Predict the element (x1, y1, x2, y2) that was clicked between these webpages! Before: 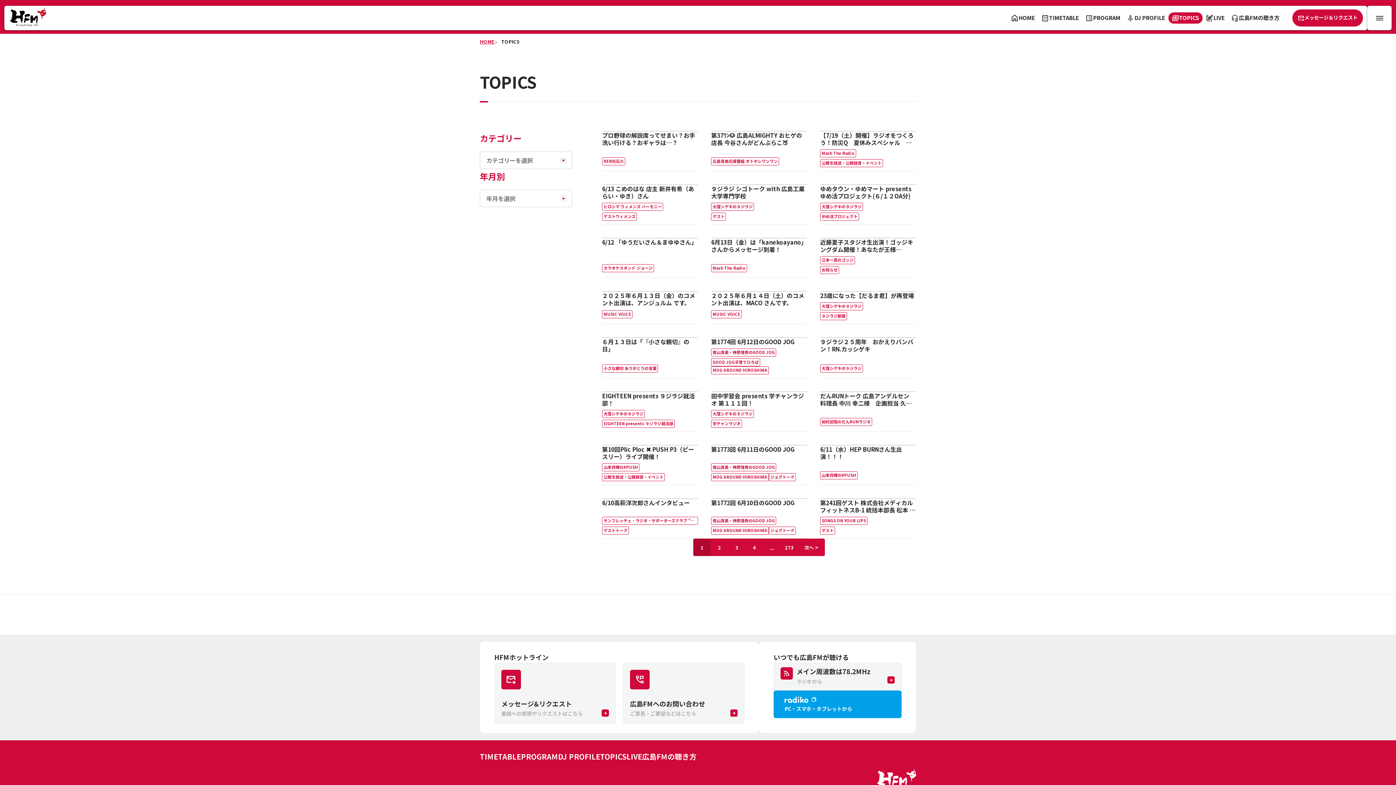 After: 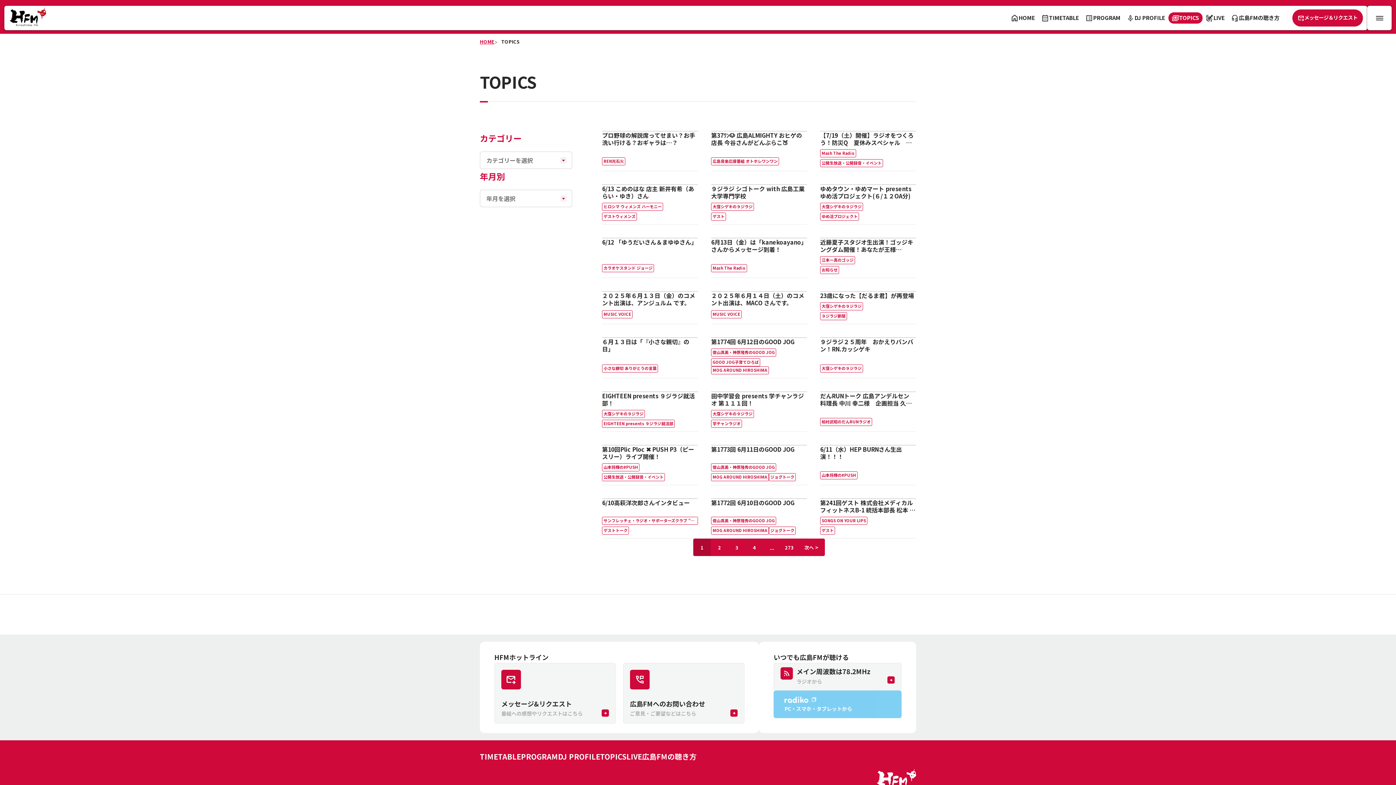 Action: label: PC・スマホ・タブレットから bbox: (773, 690, 901, 718)